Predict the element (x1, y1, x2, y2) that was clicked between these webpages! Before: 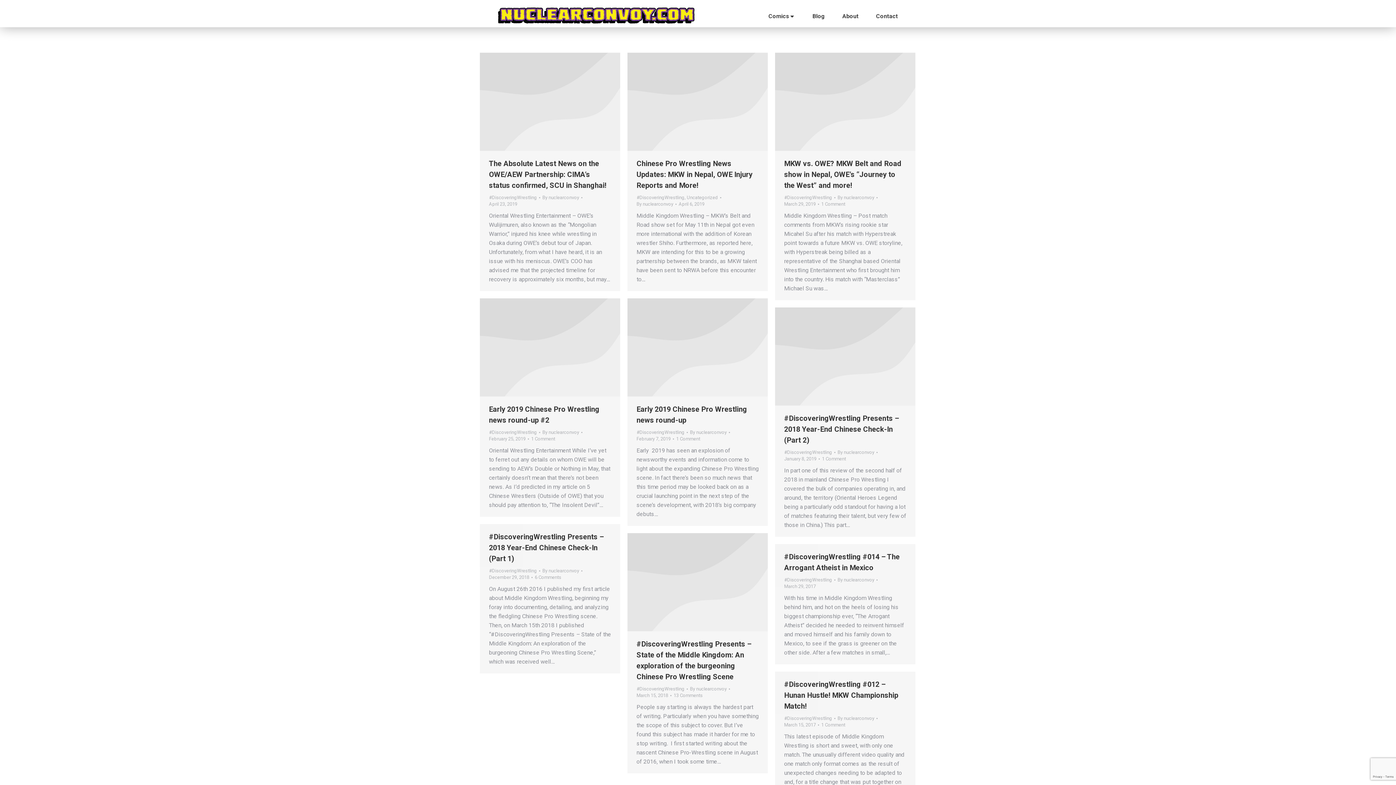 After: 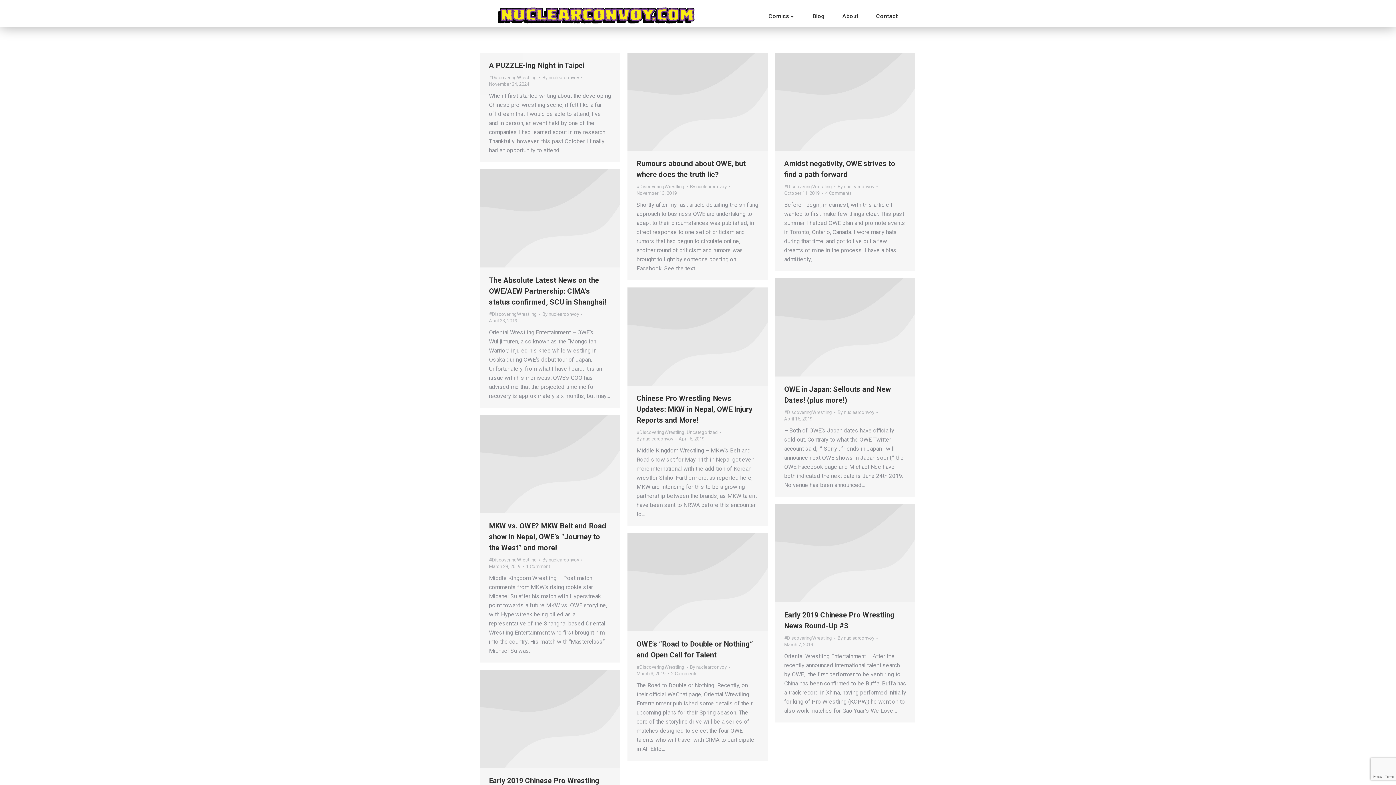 Action: bbox: (784, 449, 832, 455) label: #DiscoveringWrestling